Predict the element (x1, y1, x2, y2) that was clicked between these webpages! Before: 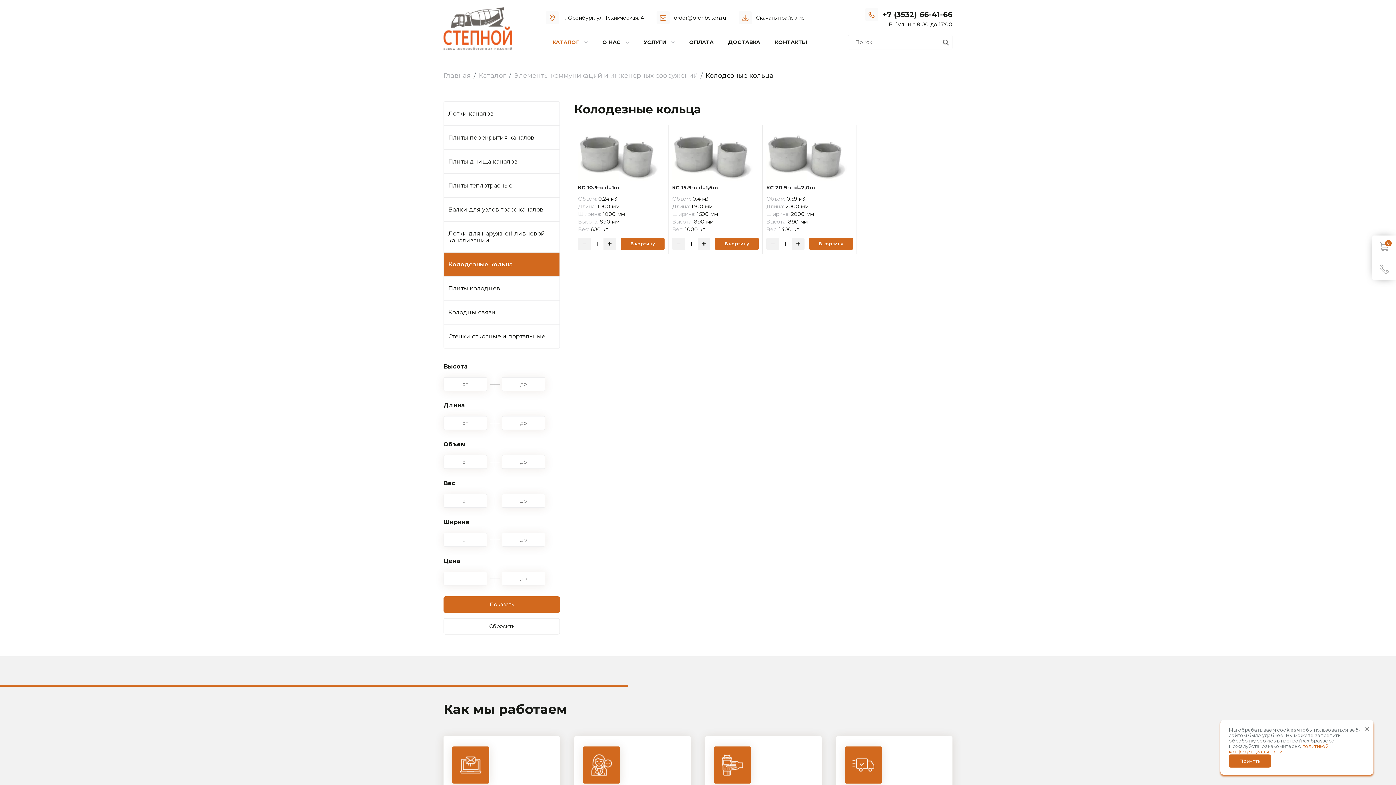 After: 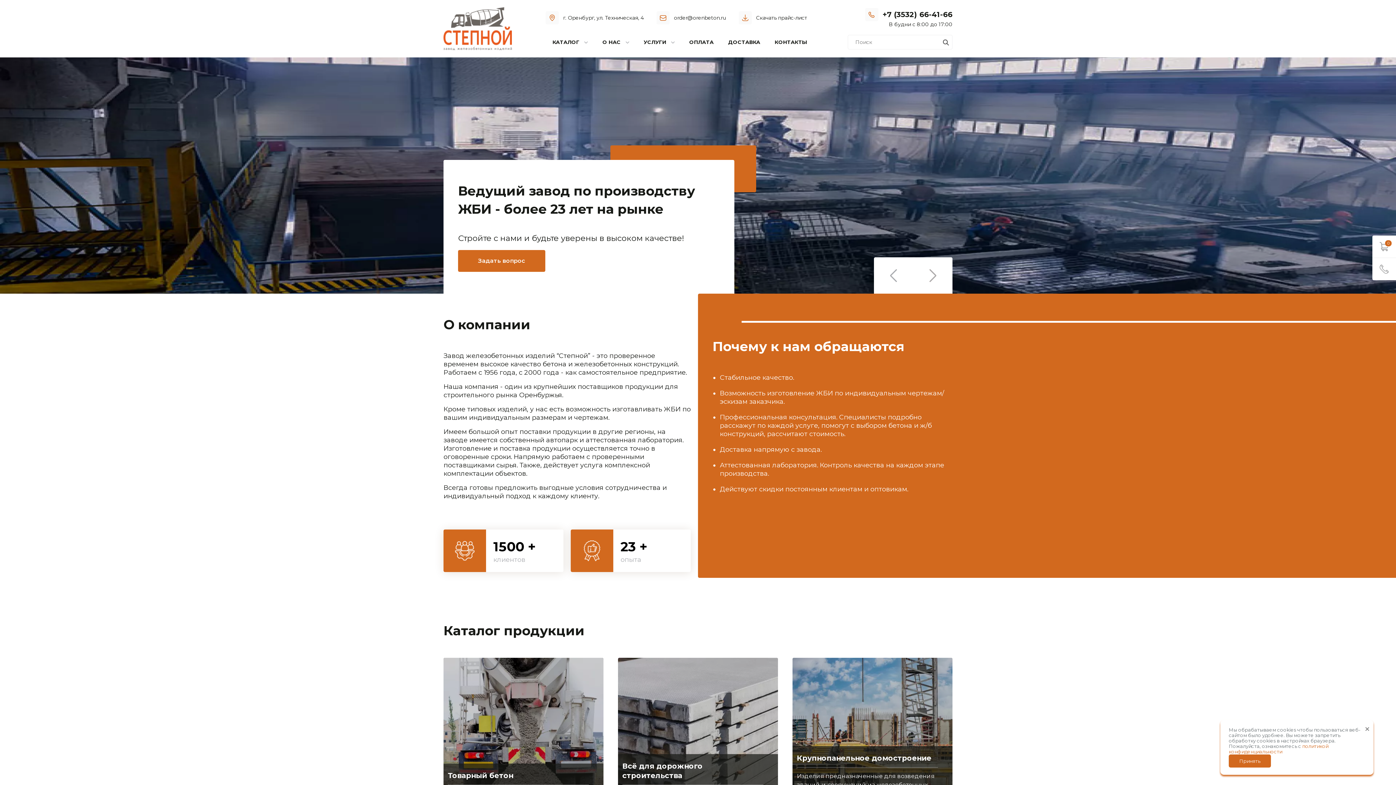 Action: bbox: (443, 24, 512, 31)